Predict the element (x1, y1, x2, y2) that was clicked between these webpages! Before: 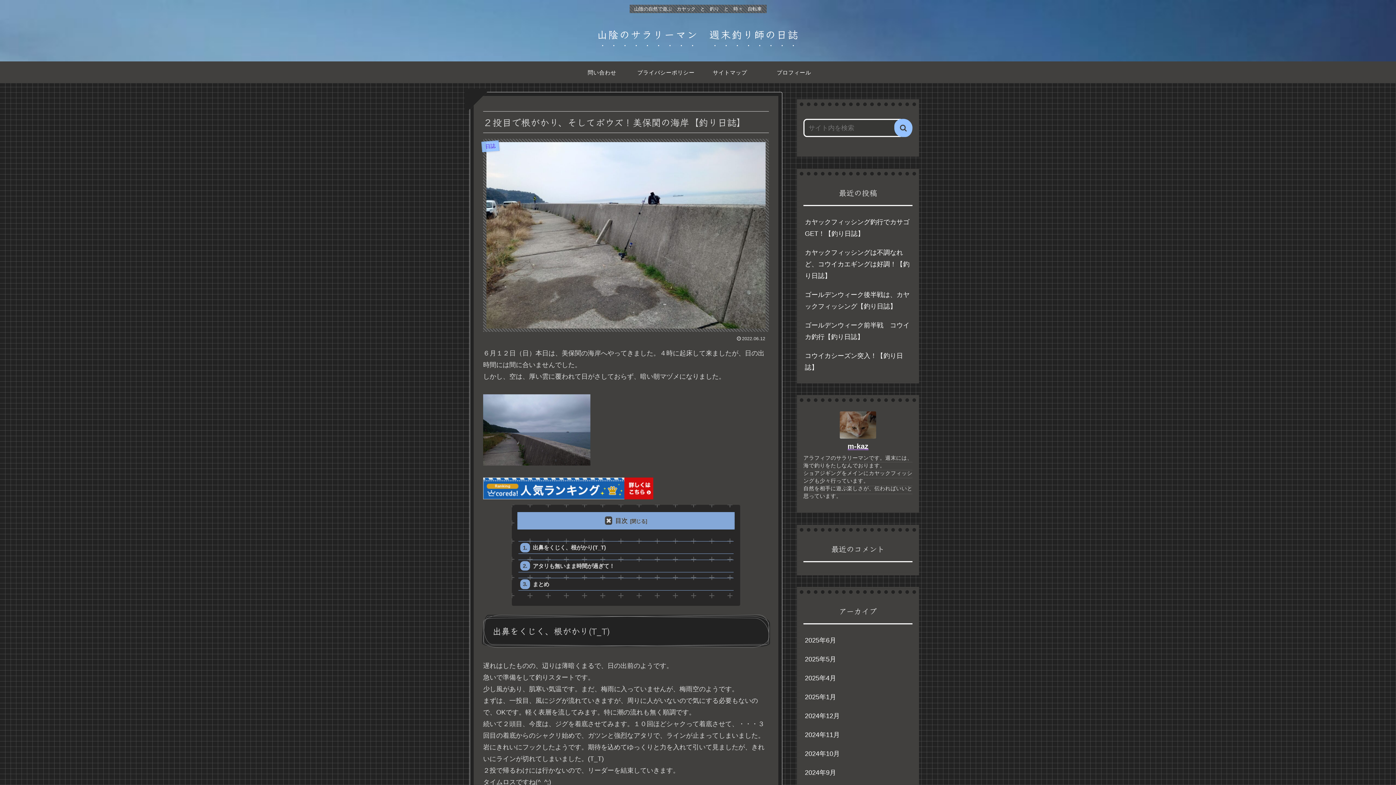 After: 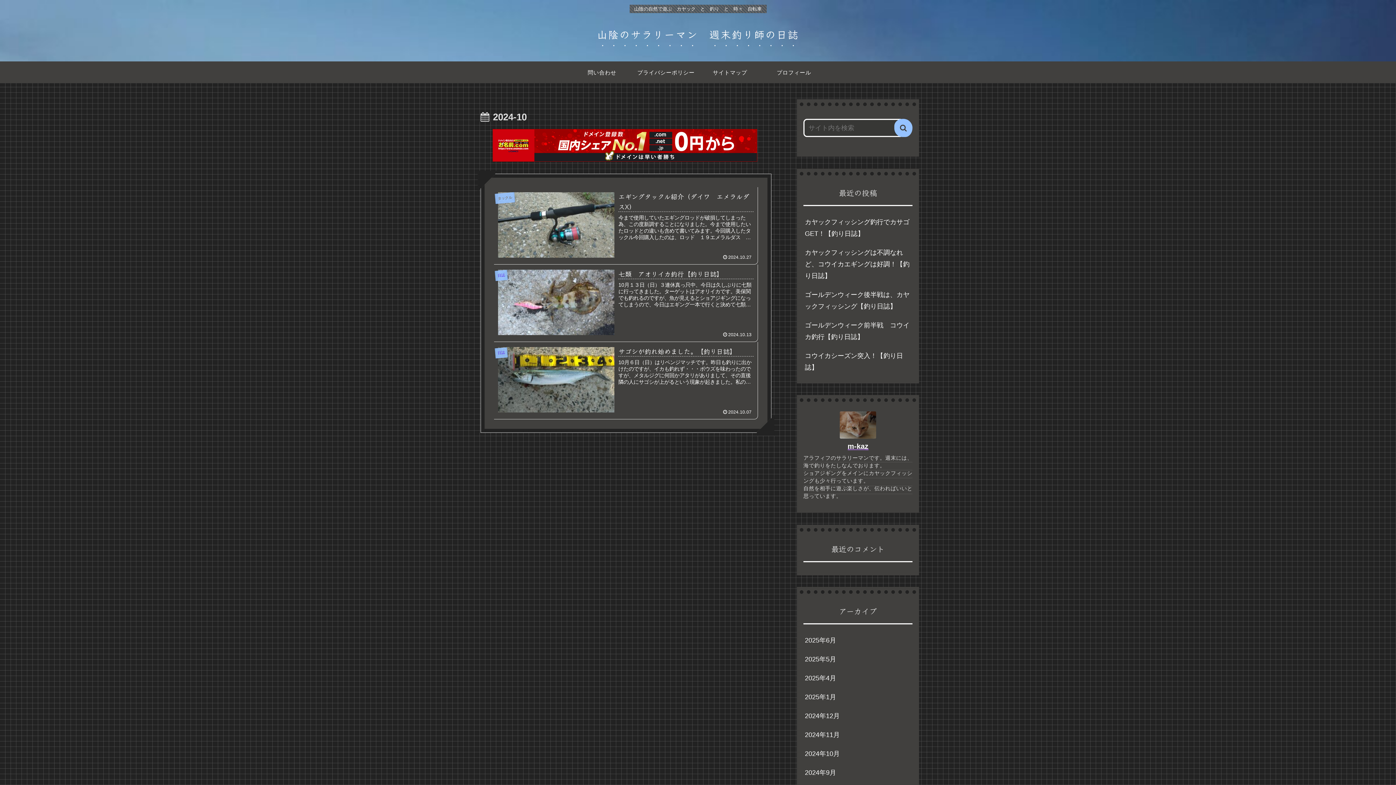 Action: label: 2024年10月 bbox: (803, 744, 912, 763)